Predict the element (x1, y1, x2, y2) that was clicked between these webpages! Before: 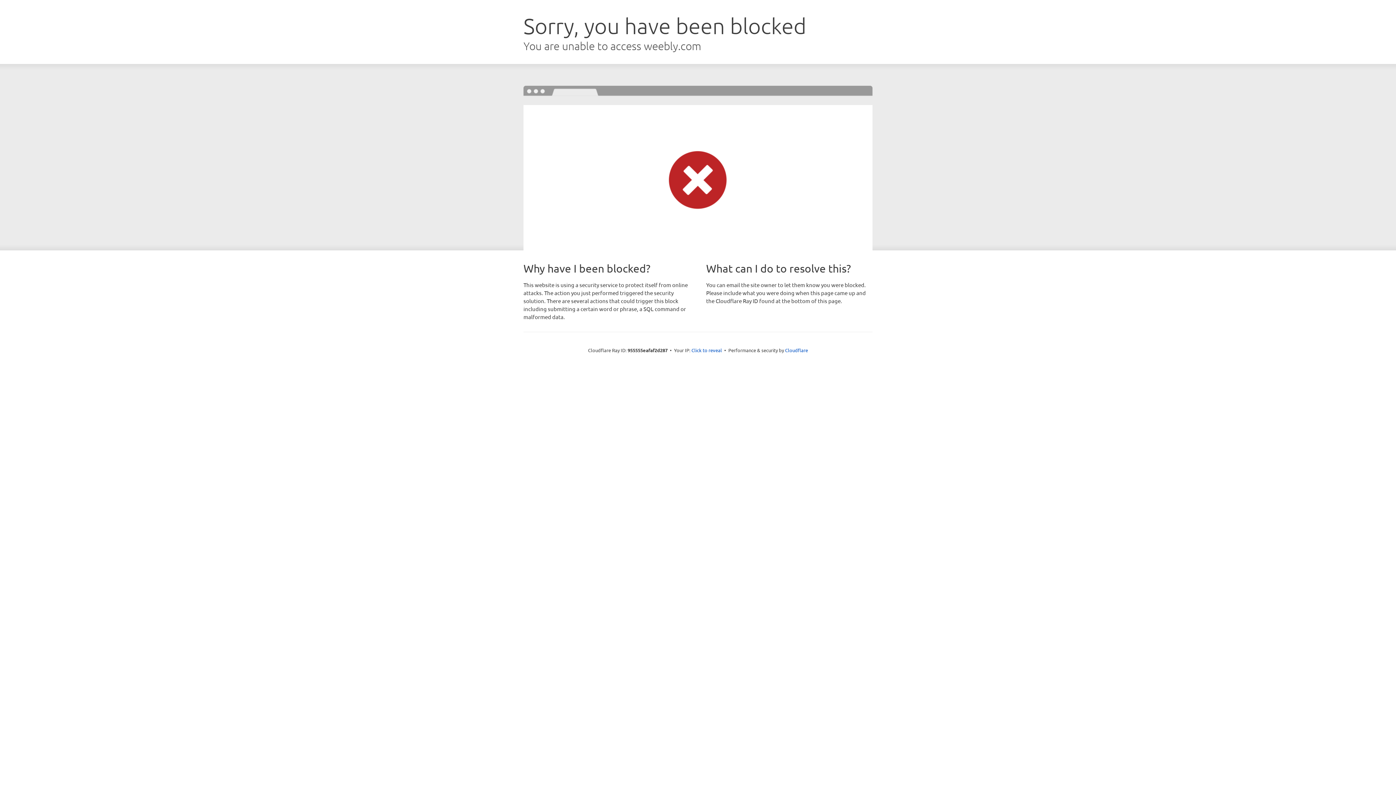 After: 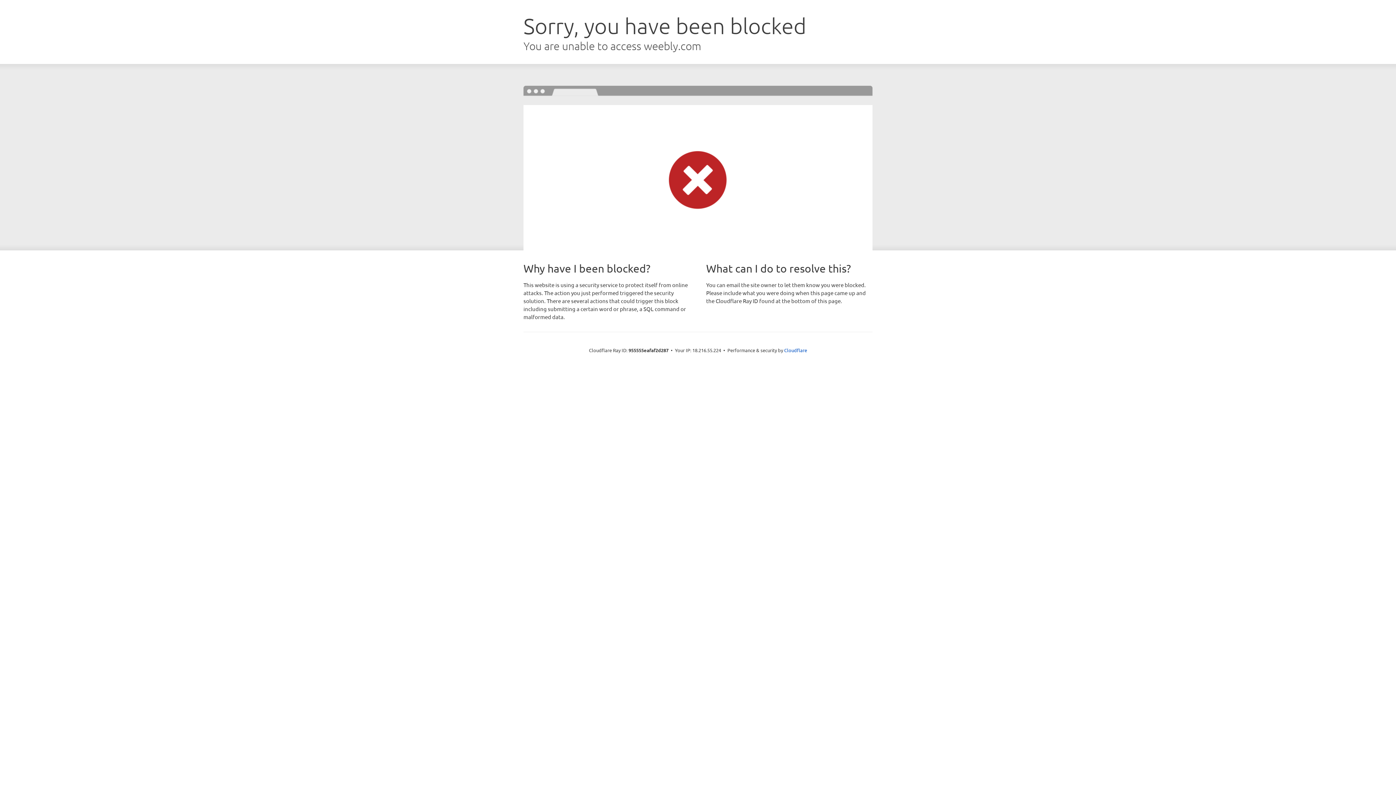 Action: label: Click to reveal bbox: (691, 346, 722, 353)